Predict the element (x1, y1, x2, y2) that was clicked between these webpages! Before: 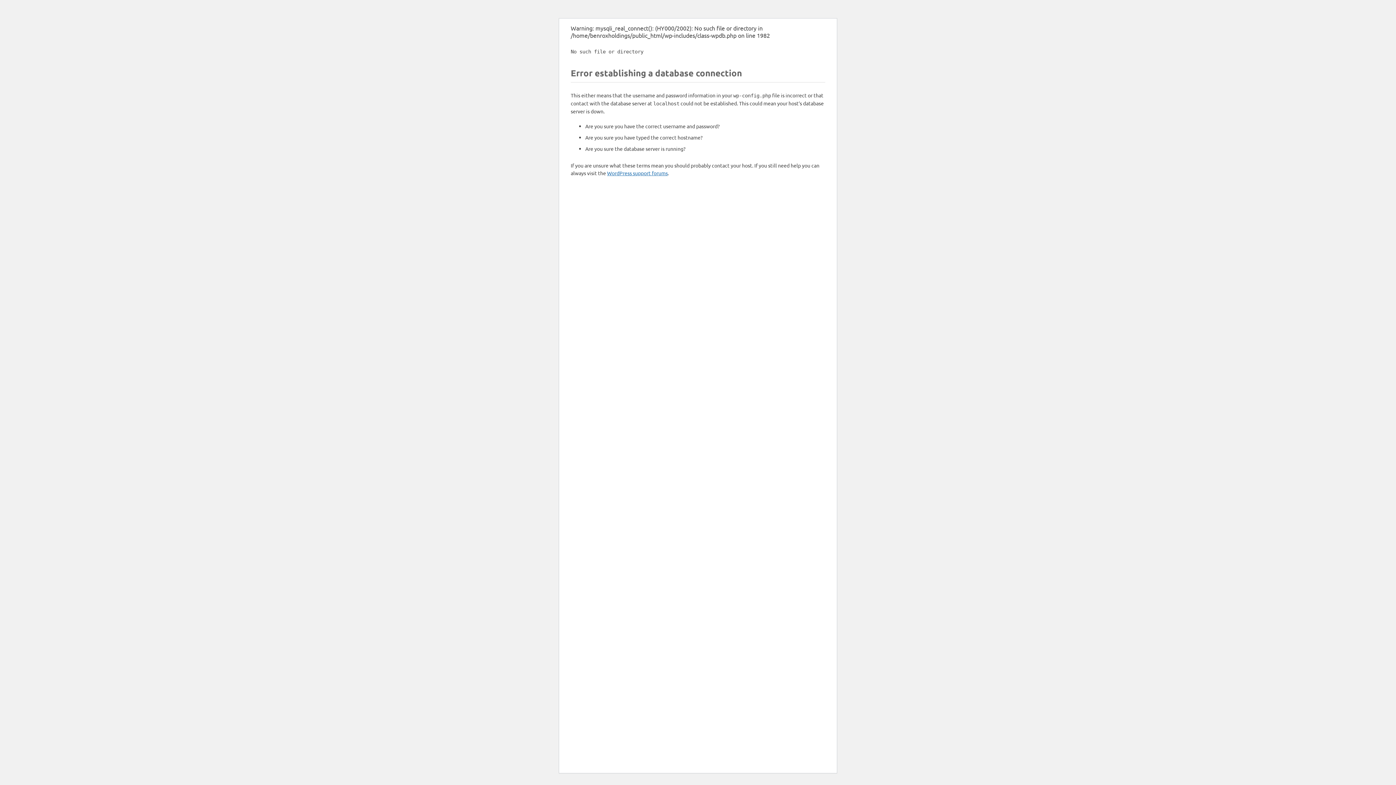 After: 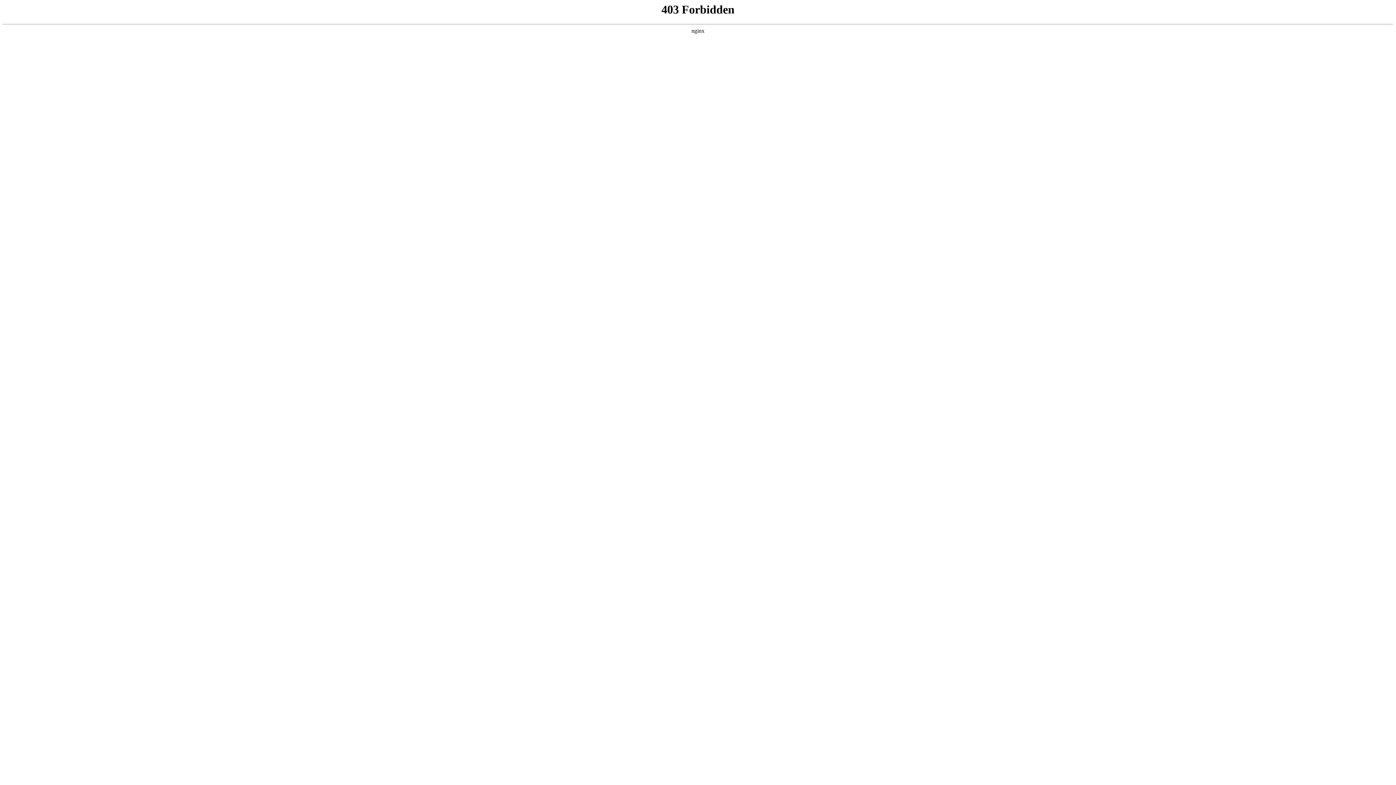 Action: label: WordPress support forums bbox: (607, 169, 668, 176)